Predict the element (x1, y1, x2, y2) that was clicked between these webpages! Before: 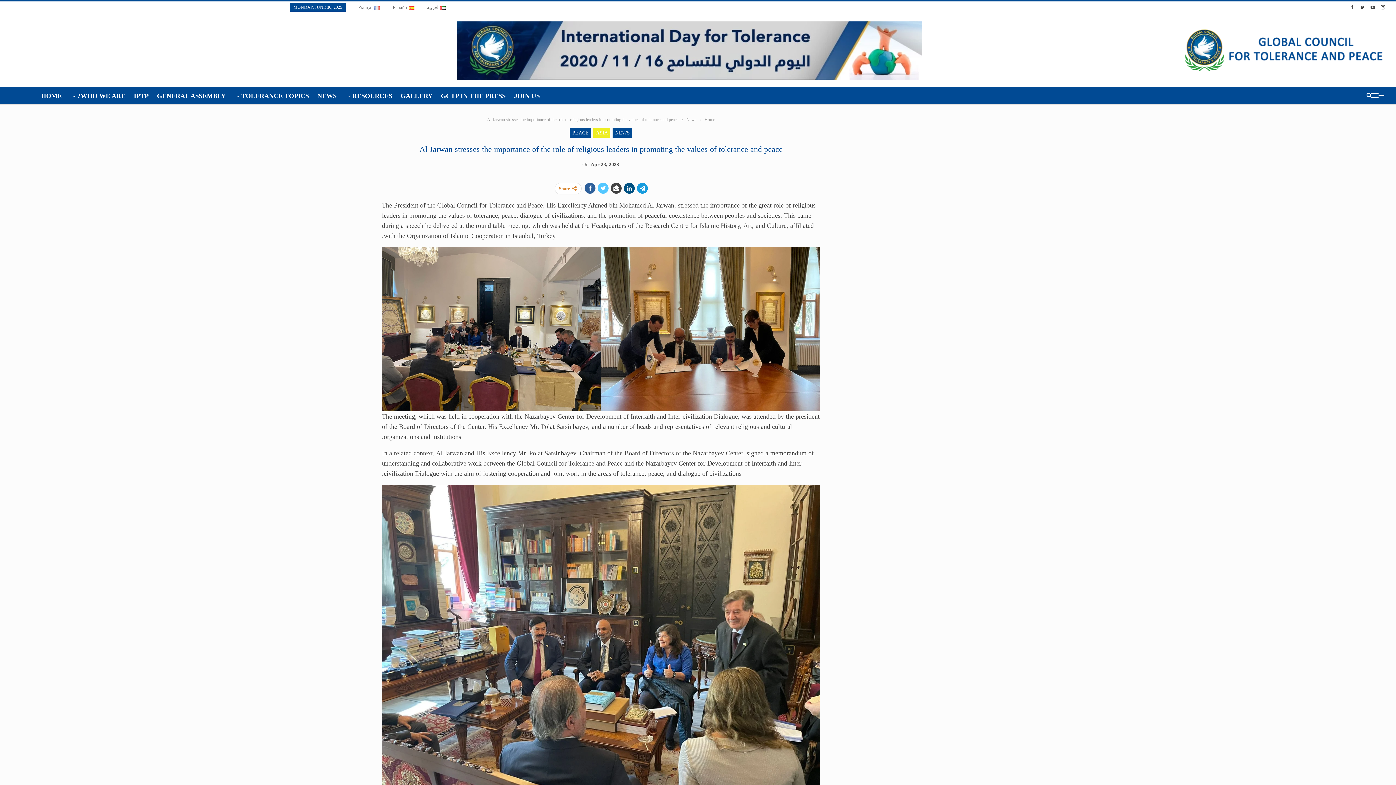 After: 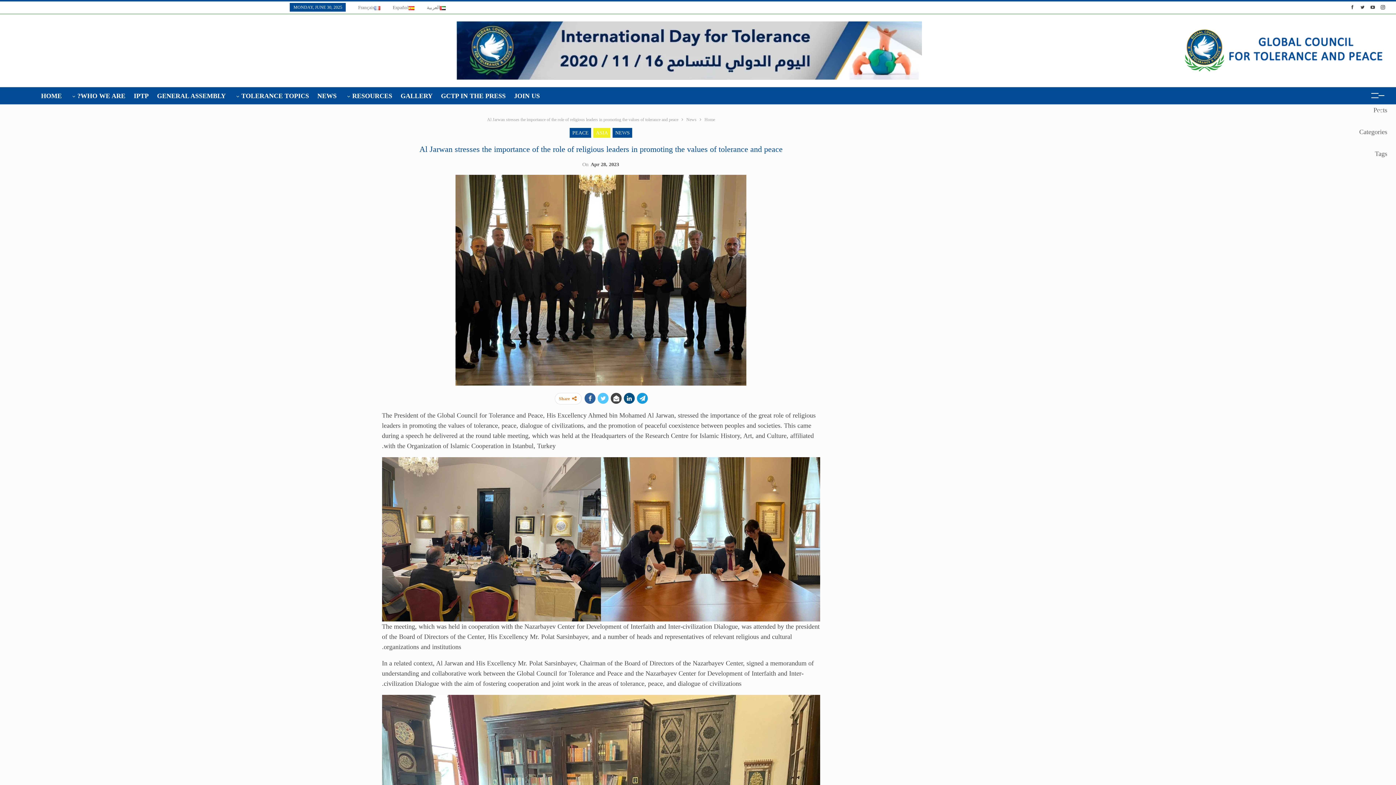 Action: bbox: (611, 182, 621, 193)